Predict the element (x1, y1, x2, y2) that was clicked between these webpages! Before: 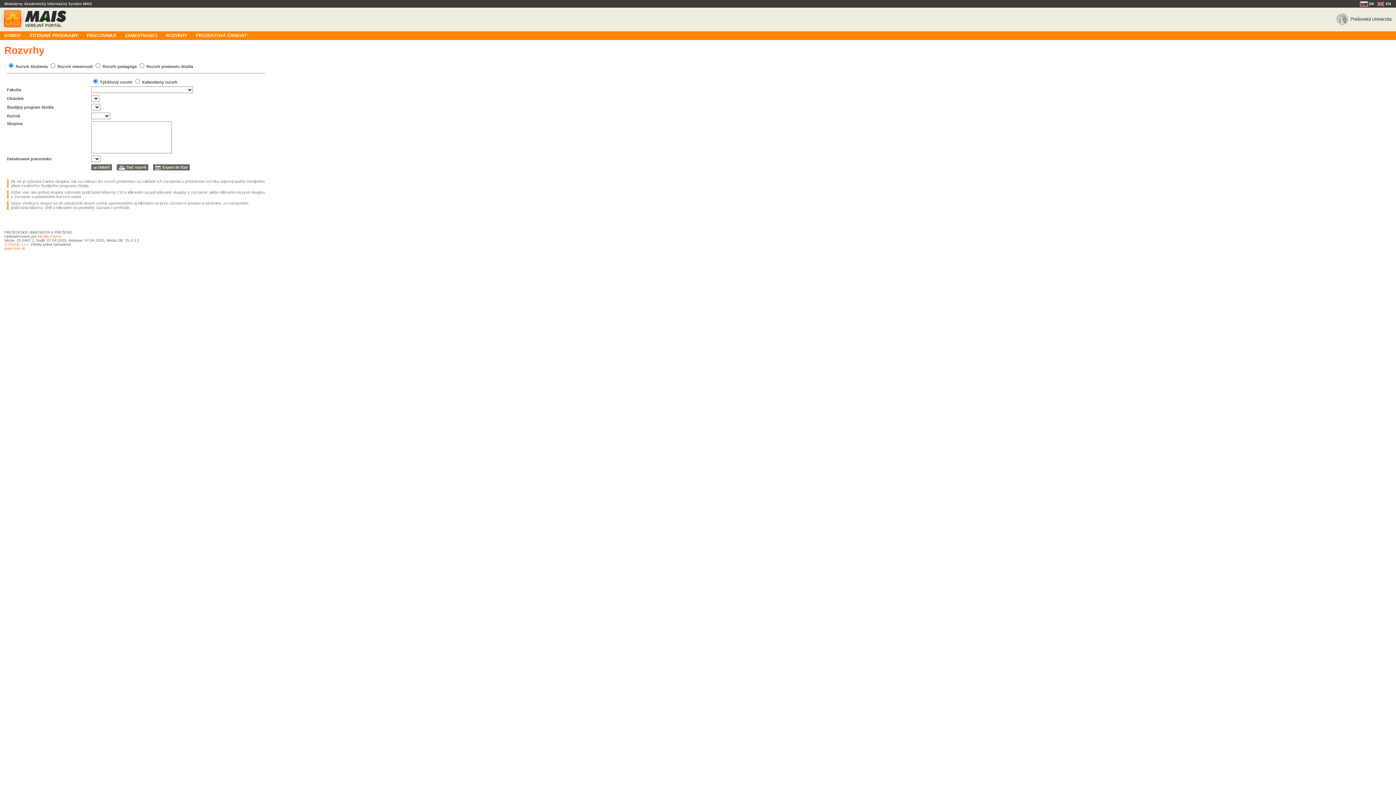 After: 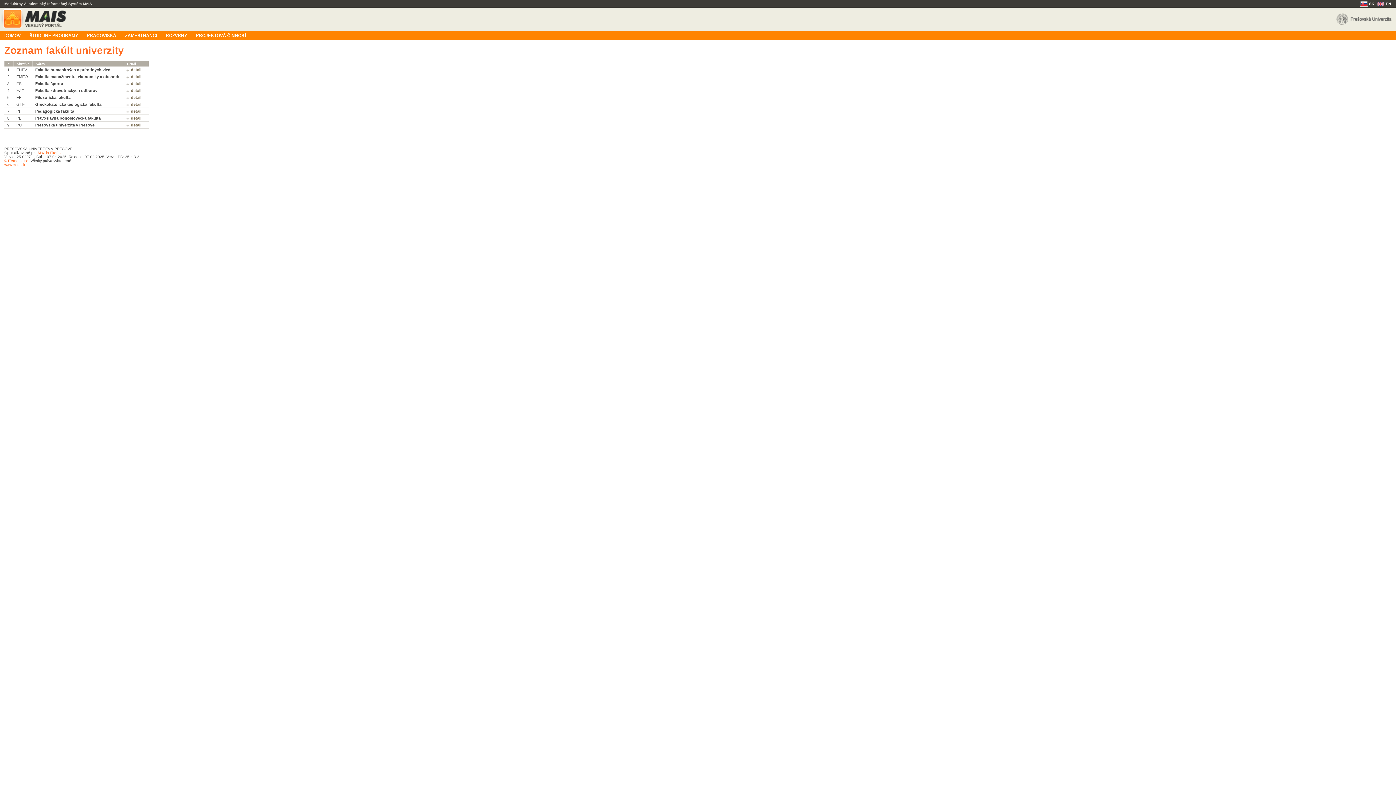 Action: bbox: (82, 31, 120, 39) label: PRACOVISKÁ